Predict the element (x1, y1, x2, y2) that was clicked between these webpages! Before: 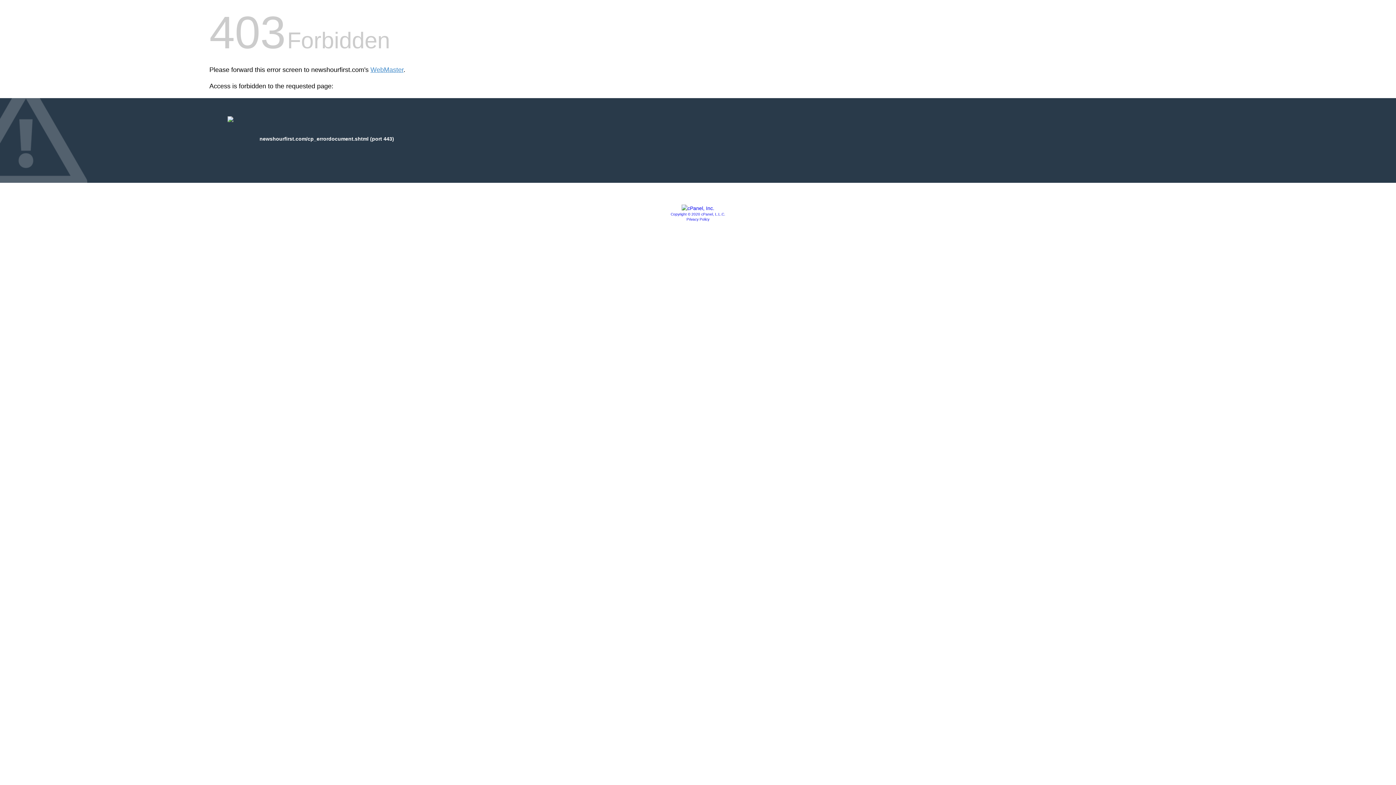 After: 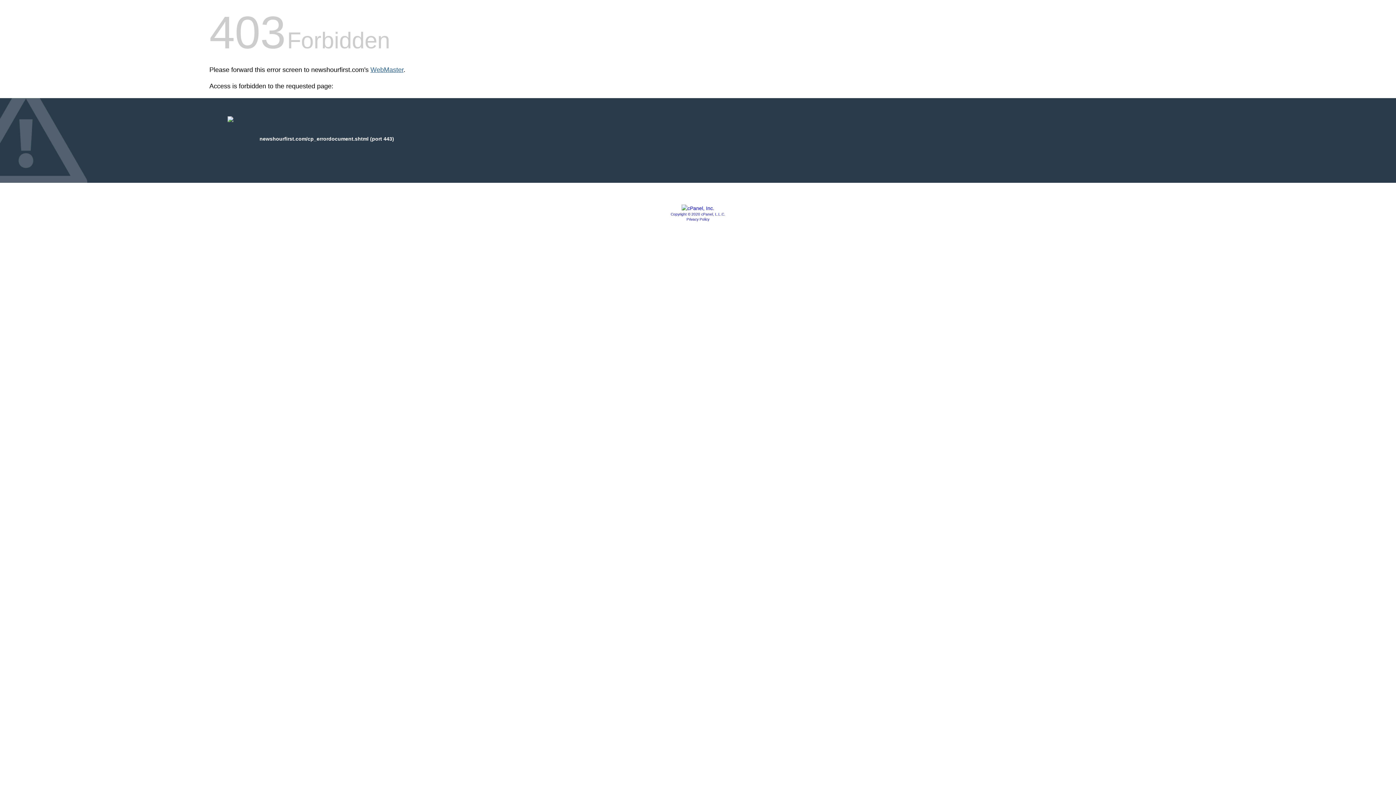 Action: label: WebMaster bbox: (370, 66, 403, 73)